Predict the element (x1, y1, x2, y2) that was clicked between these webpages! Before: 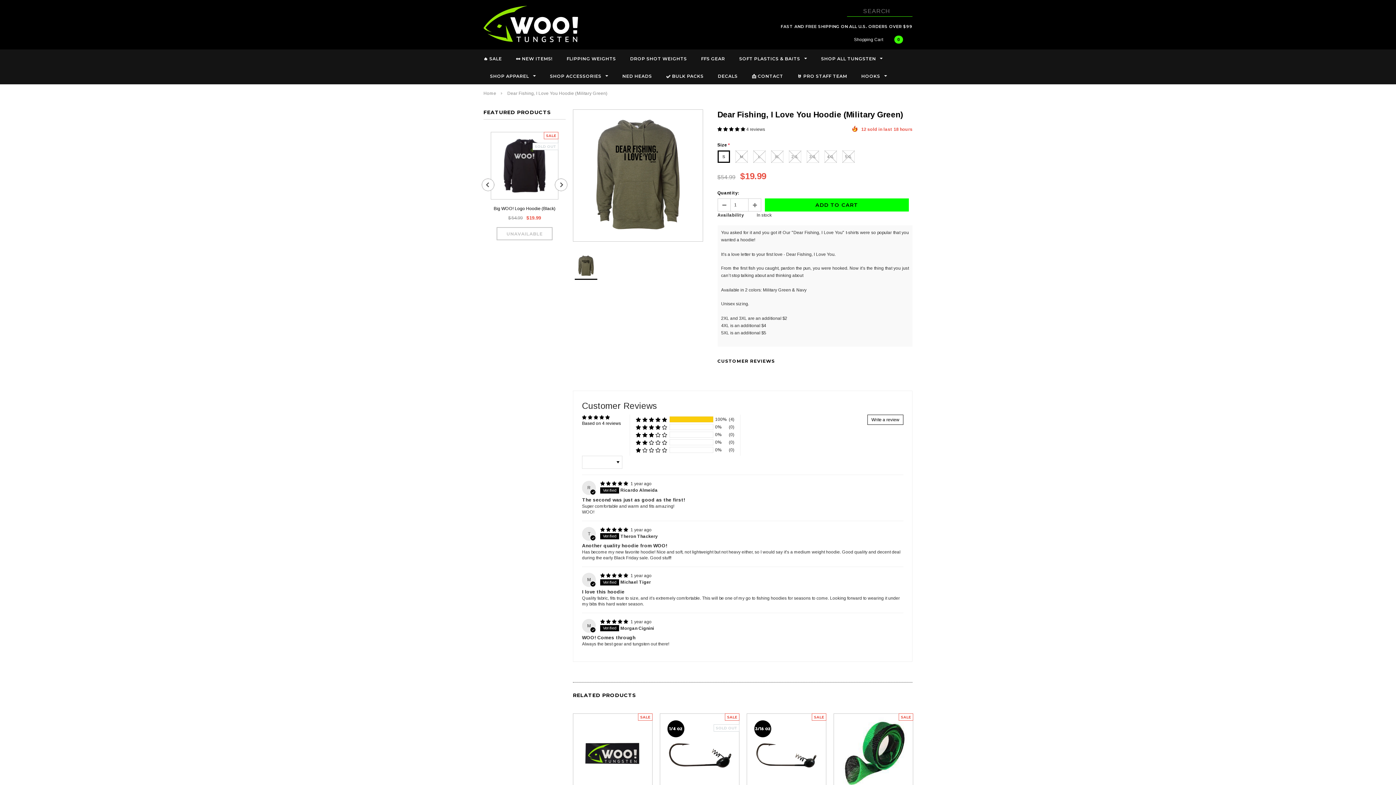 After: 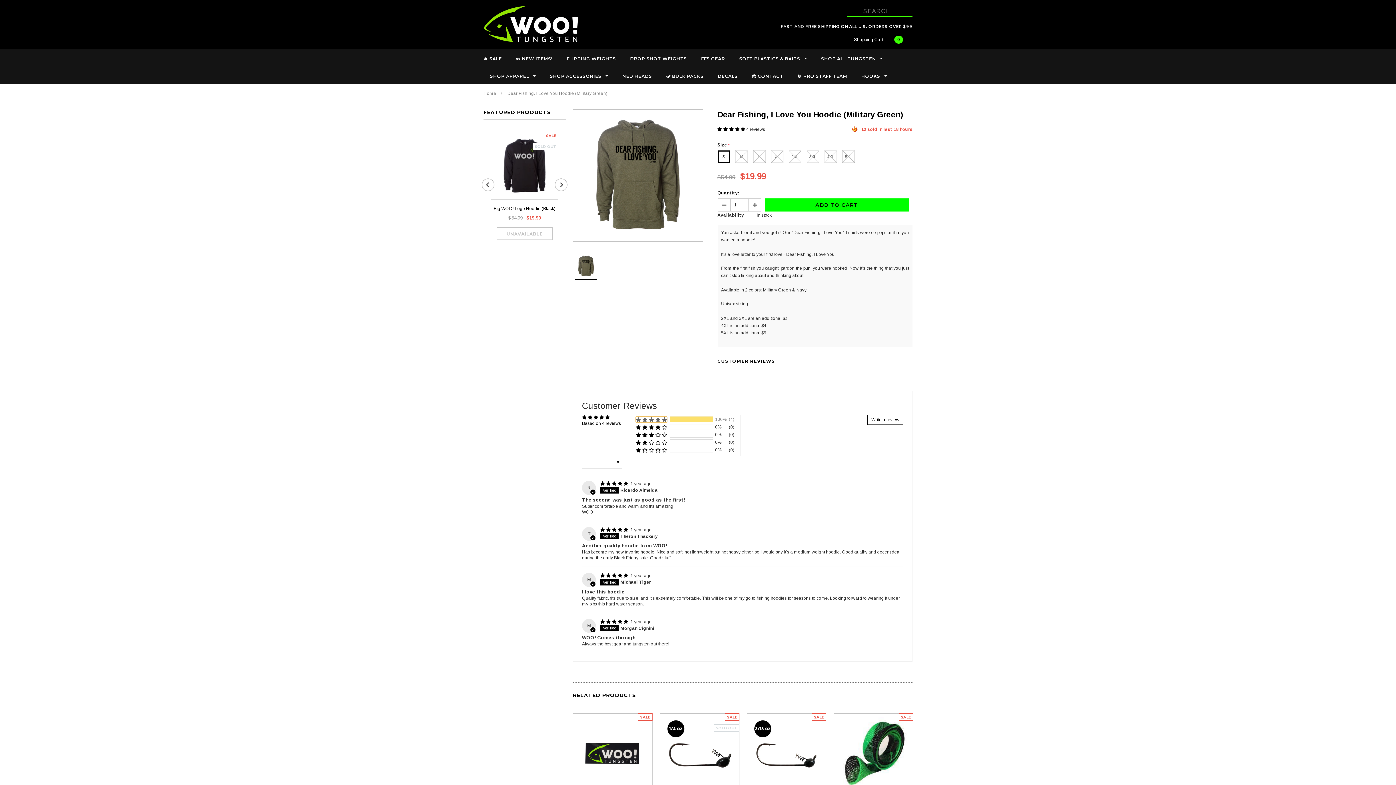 Action: bbox: (636, 416, 667, 422) label: 100% (4) reviews with 5 star rating